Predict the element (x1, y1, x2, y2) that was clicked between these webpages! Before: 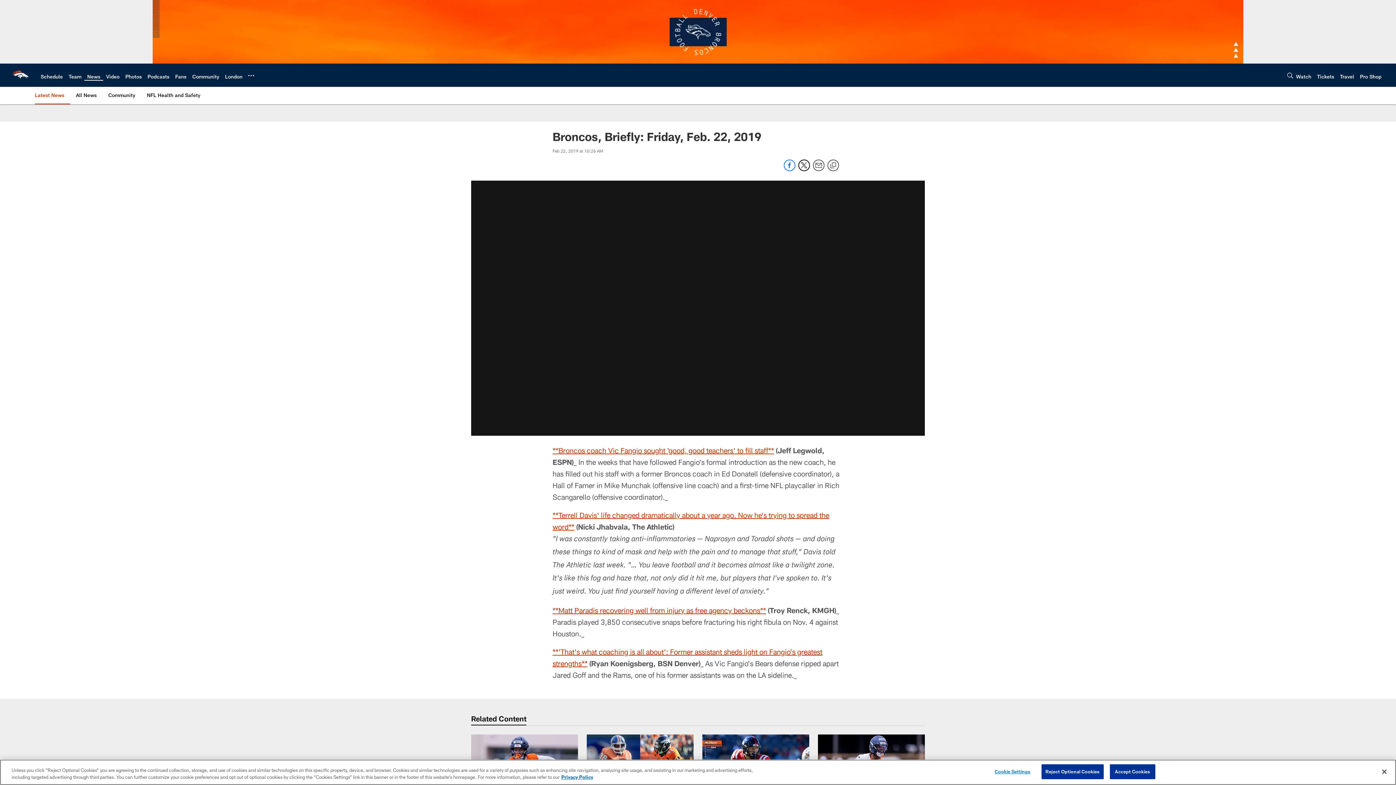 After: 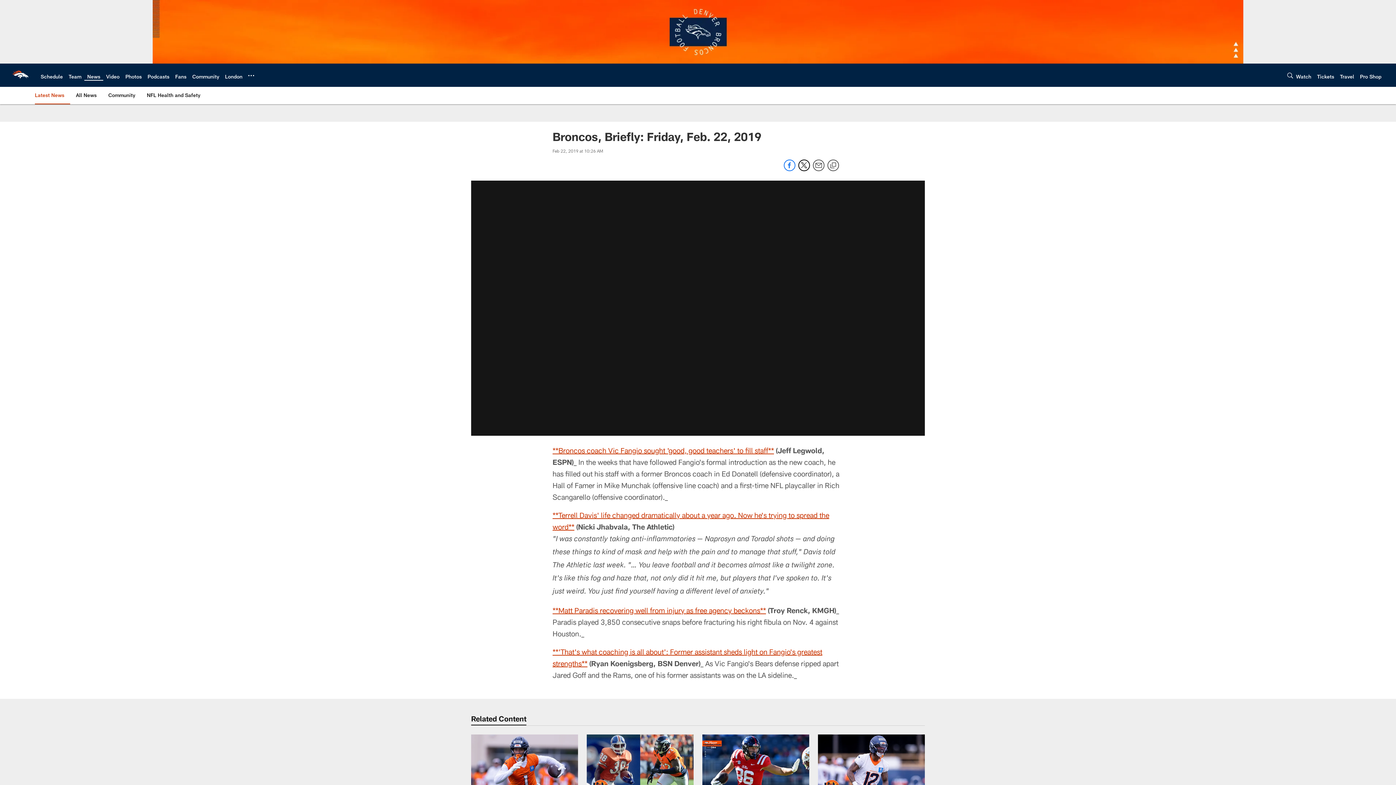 Action: bbox: (1041, 764, 1103, 779) label: Reject Optional Cookies